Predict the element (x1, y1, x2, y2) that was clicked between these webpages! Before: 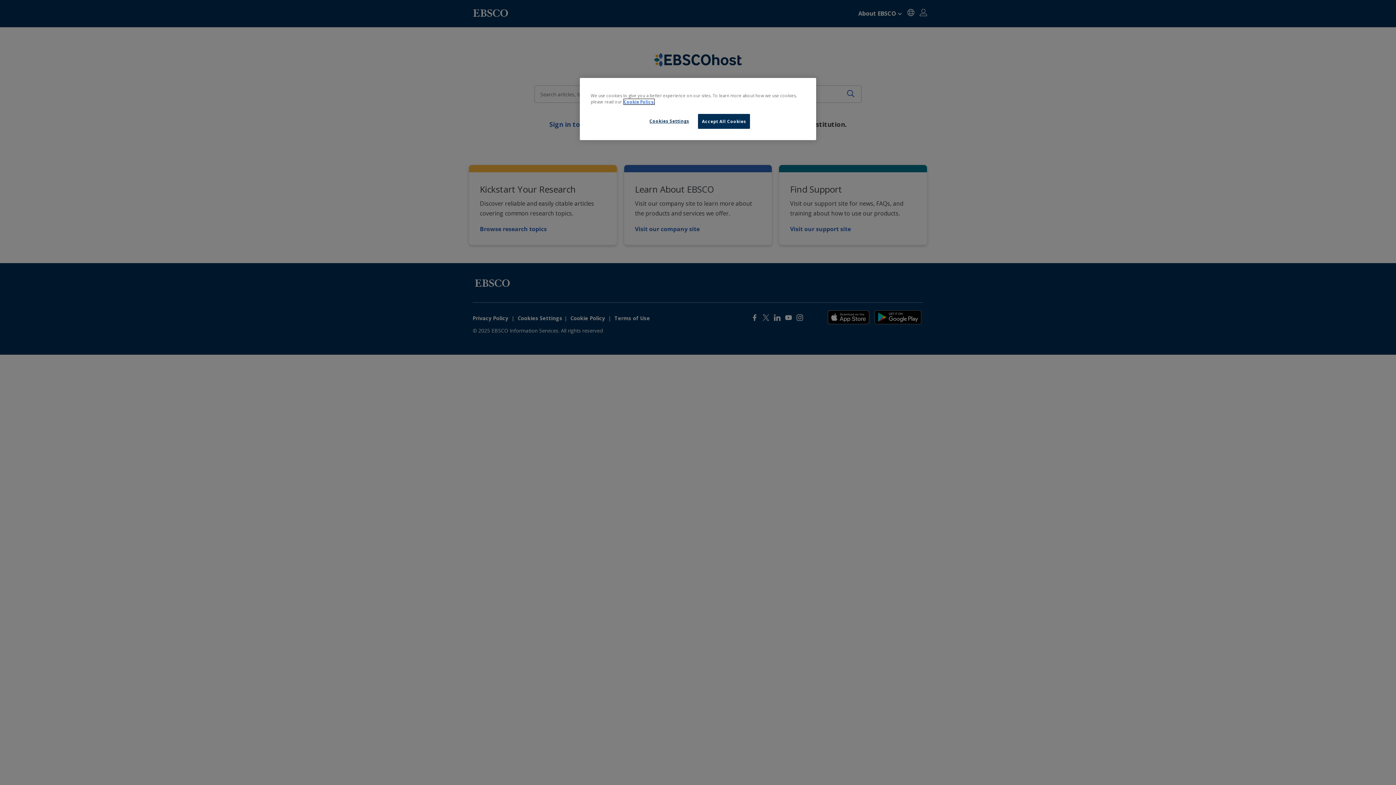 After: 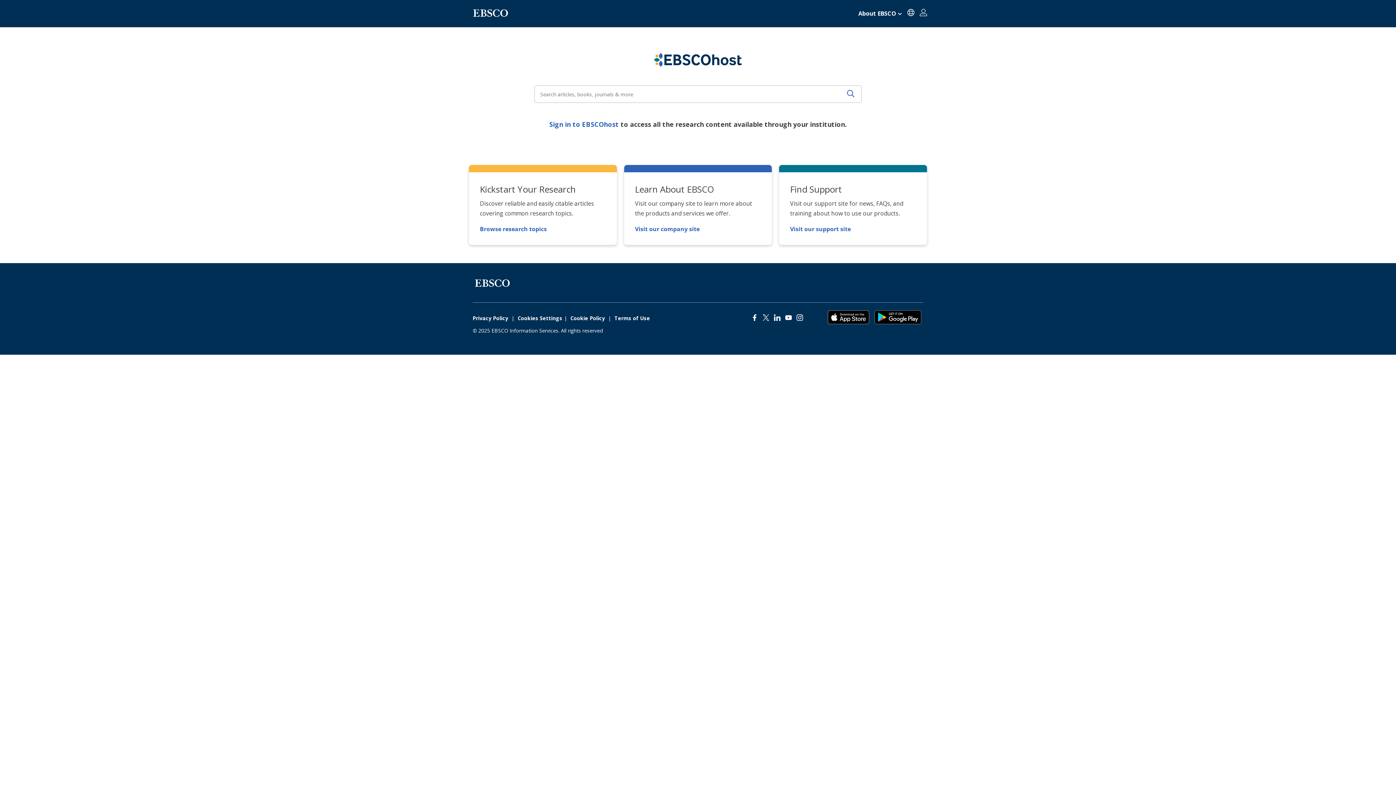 Action: label: Accept All Cookies bbox: (698, 114, 750, 128)